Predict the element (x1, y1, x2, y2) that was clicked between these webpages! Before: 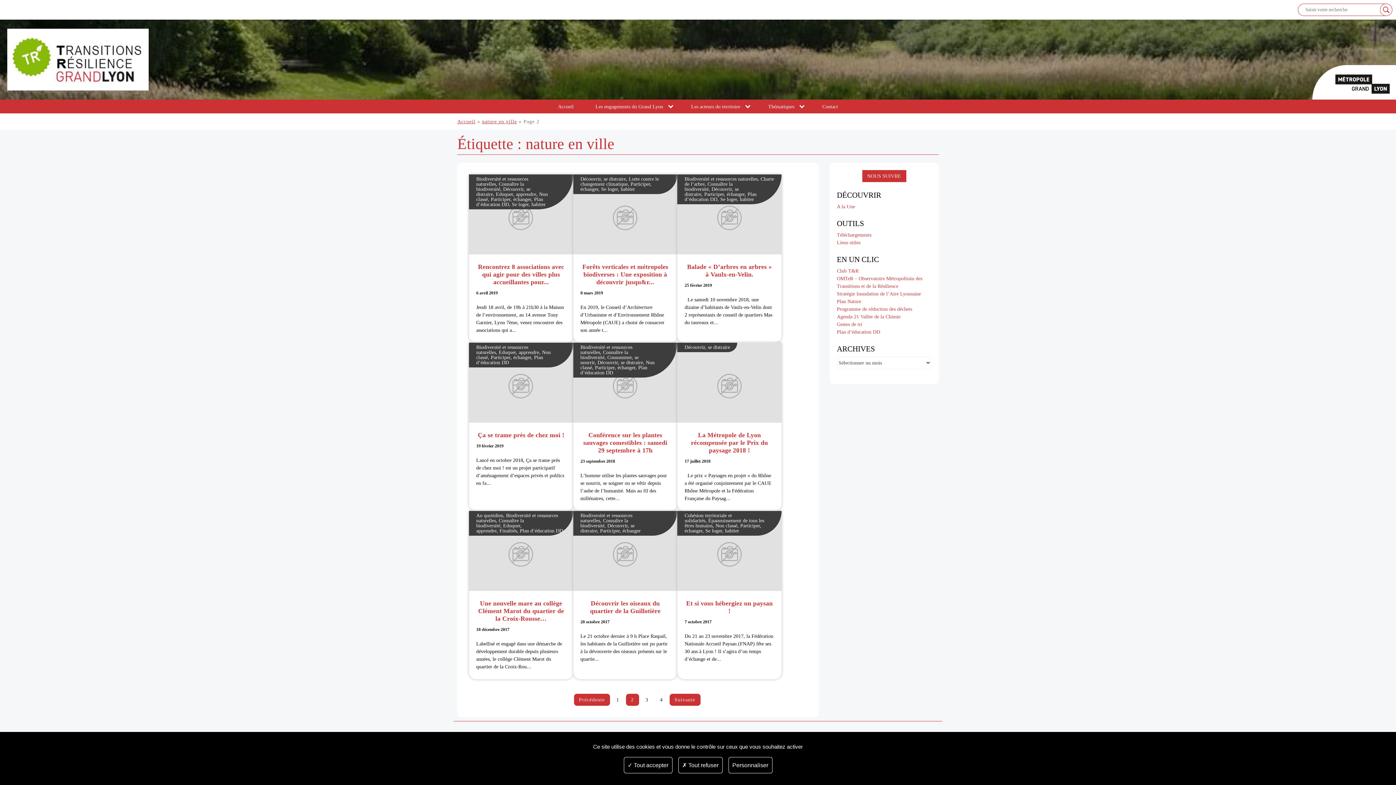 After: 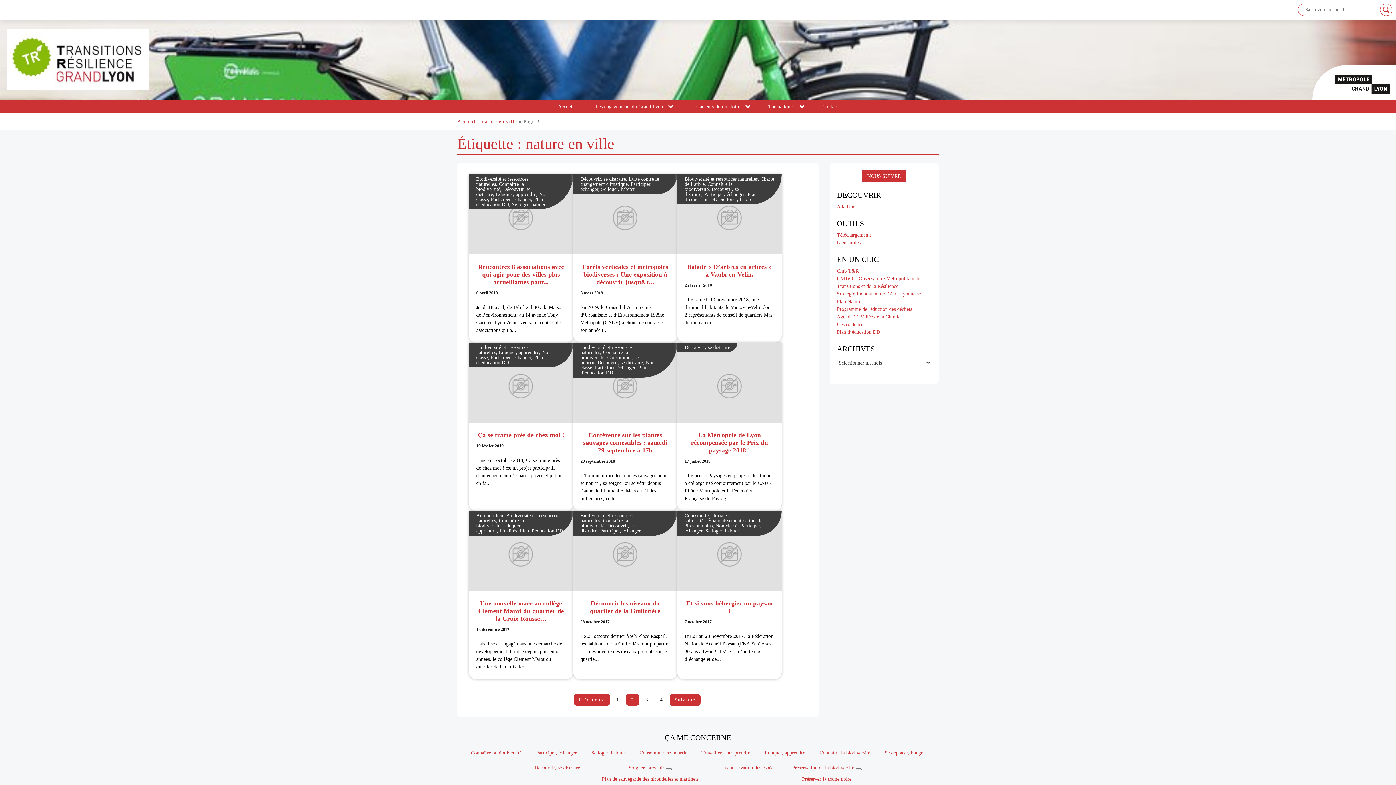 Action: bbox: (678, 757, 722, 773) label:  Tout refuser